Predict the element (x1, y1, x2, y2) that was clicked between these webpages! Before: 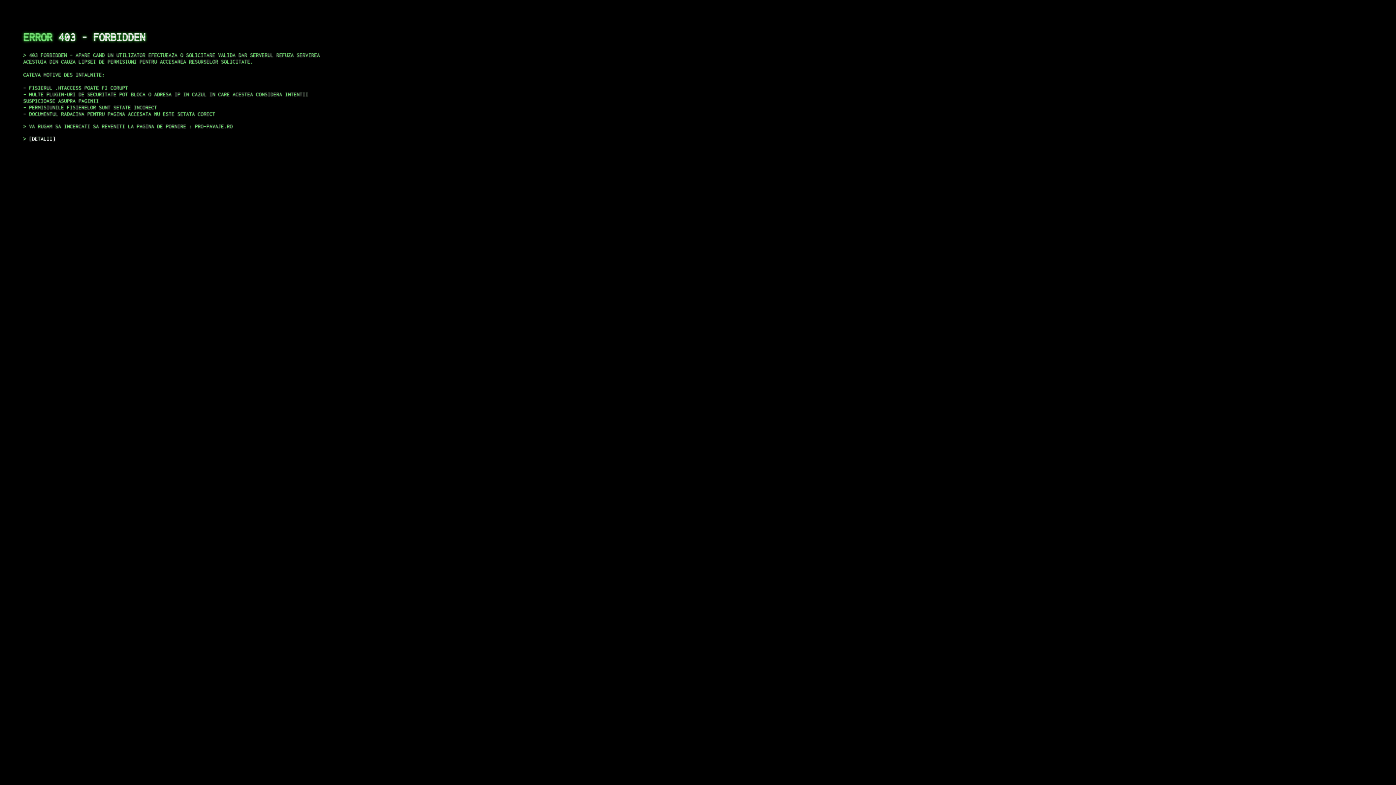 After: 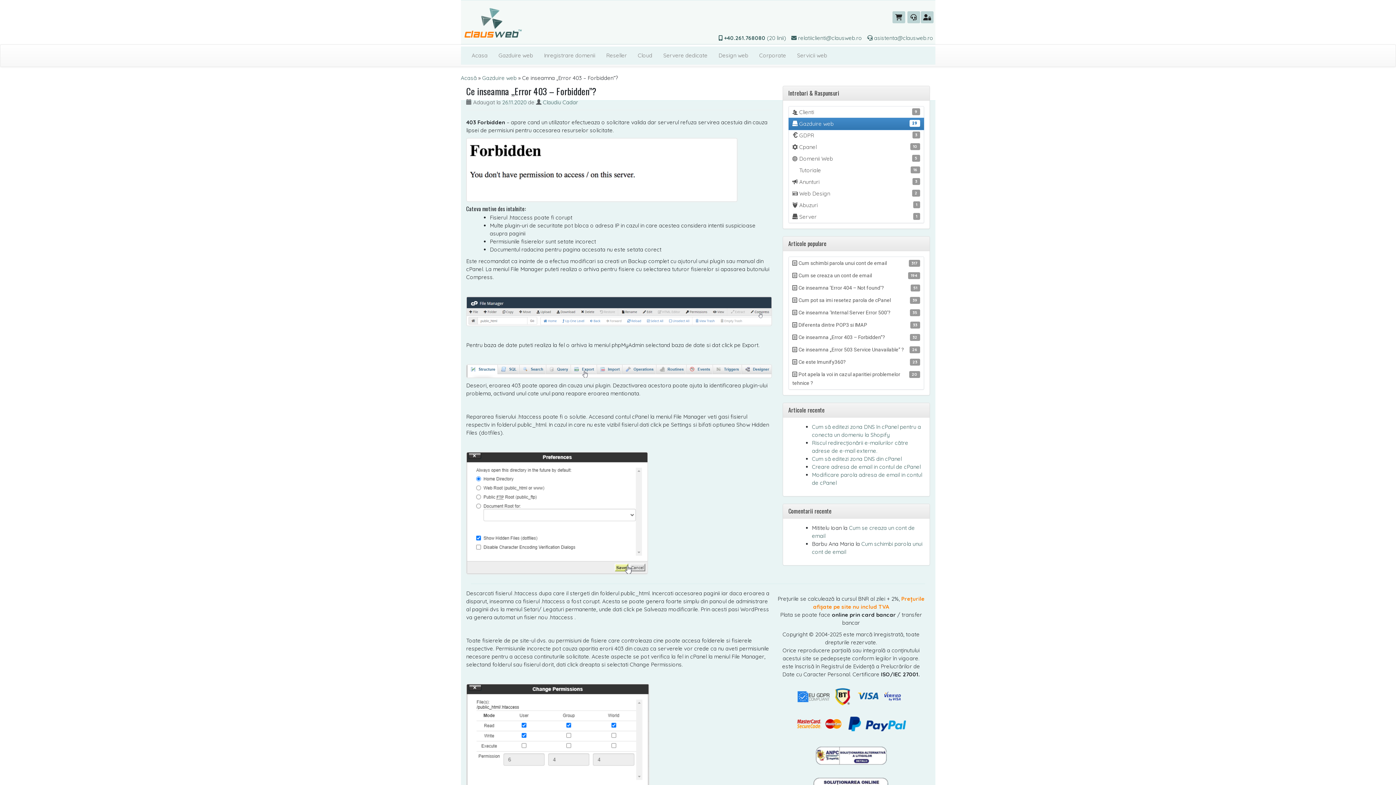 Action: bbox: (29, 135, 55, 141) label: DETALII